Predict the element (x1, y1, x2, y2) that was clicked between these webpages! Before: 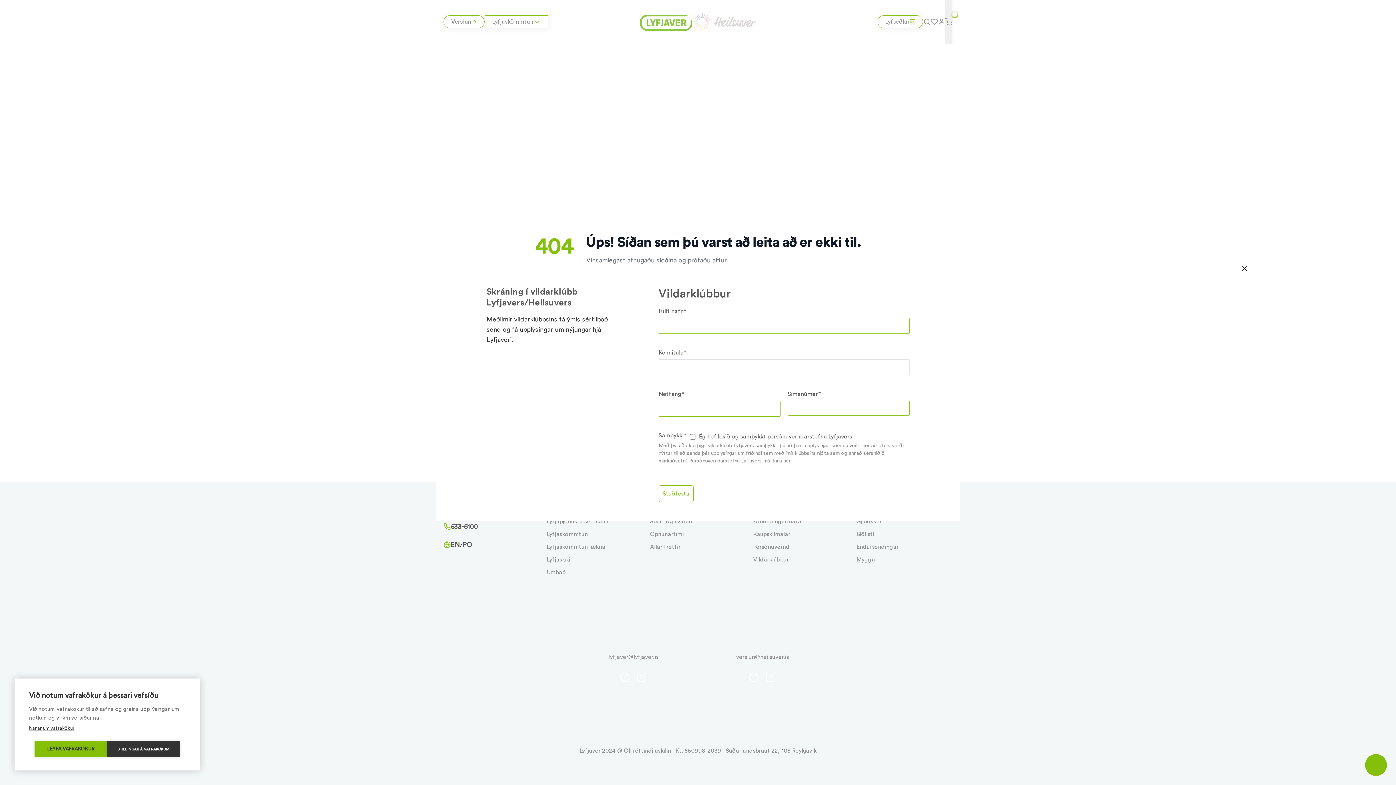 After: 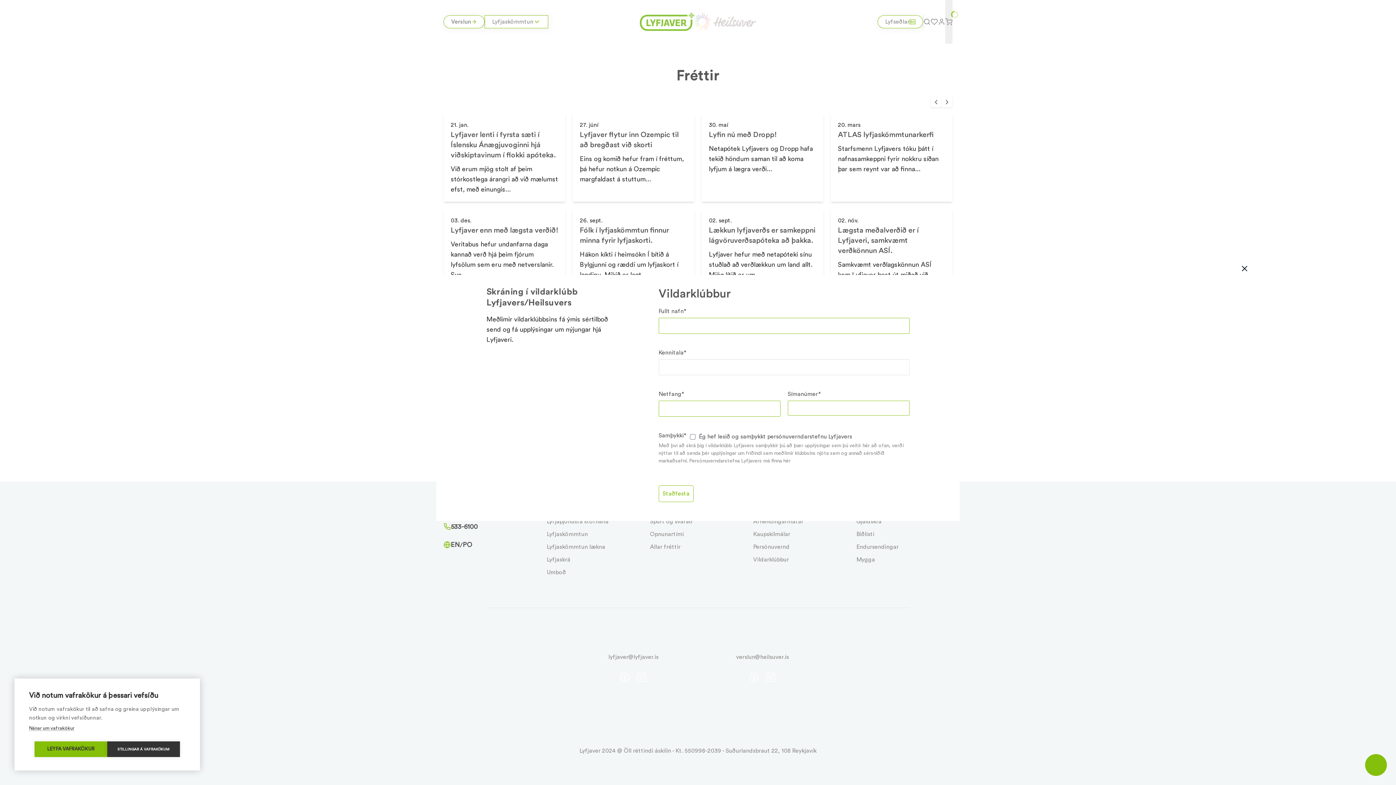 Action: label: Allar fréttir bbox: (650, 544, 680, 550)